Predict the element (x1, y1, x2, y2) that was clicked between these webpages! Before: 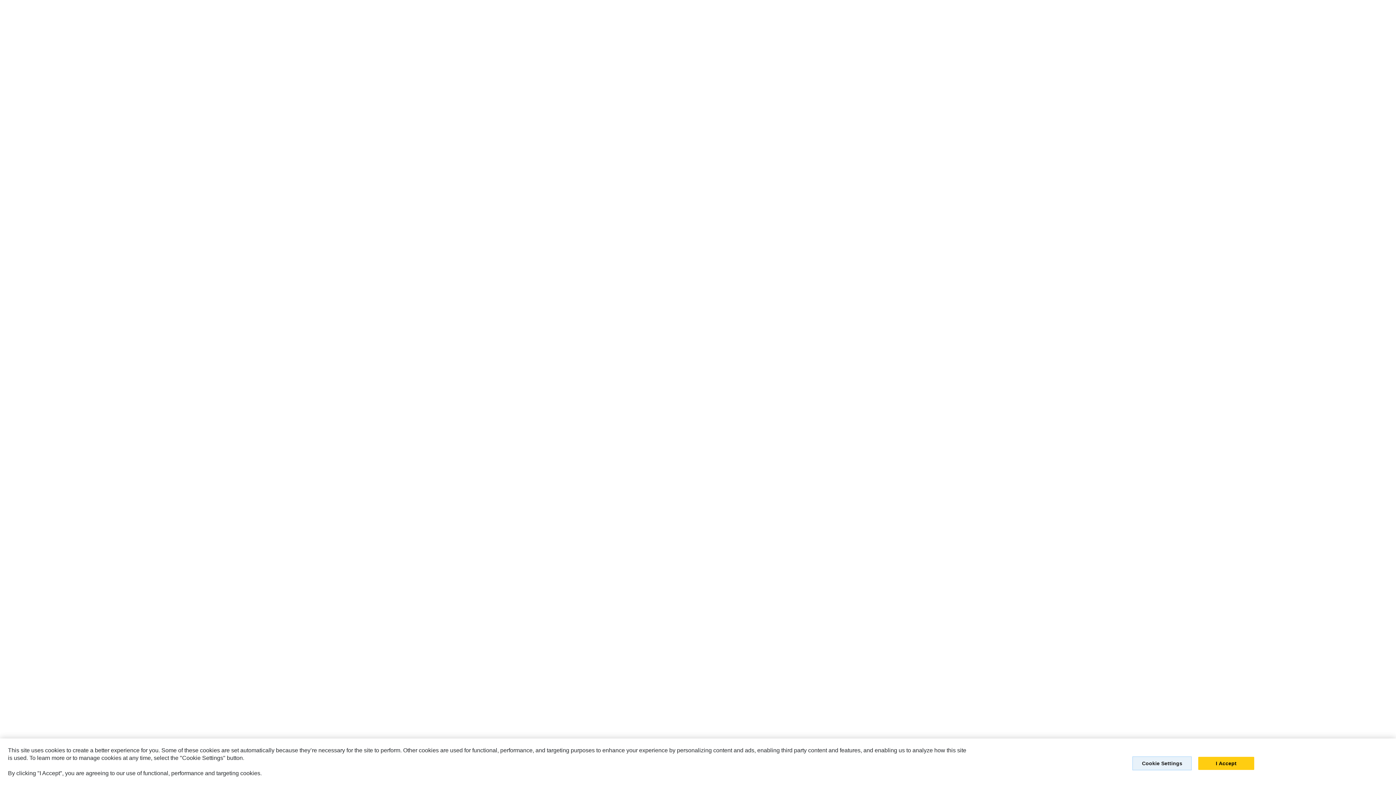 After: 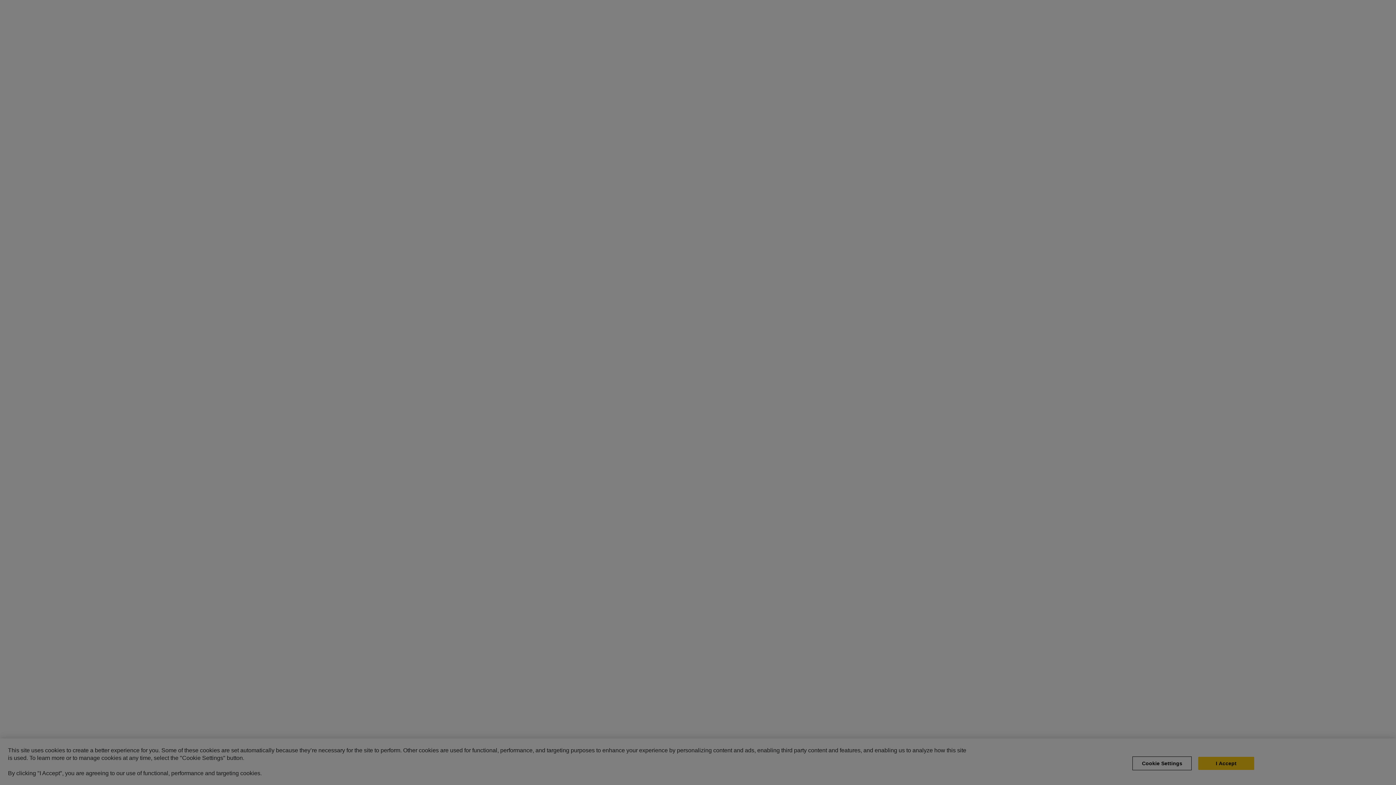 Action: bbox: (1132, 758, 1192, 772) label: Cookie Settings